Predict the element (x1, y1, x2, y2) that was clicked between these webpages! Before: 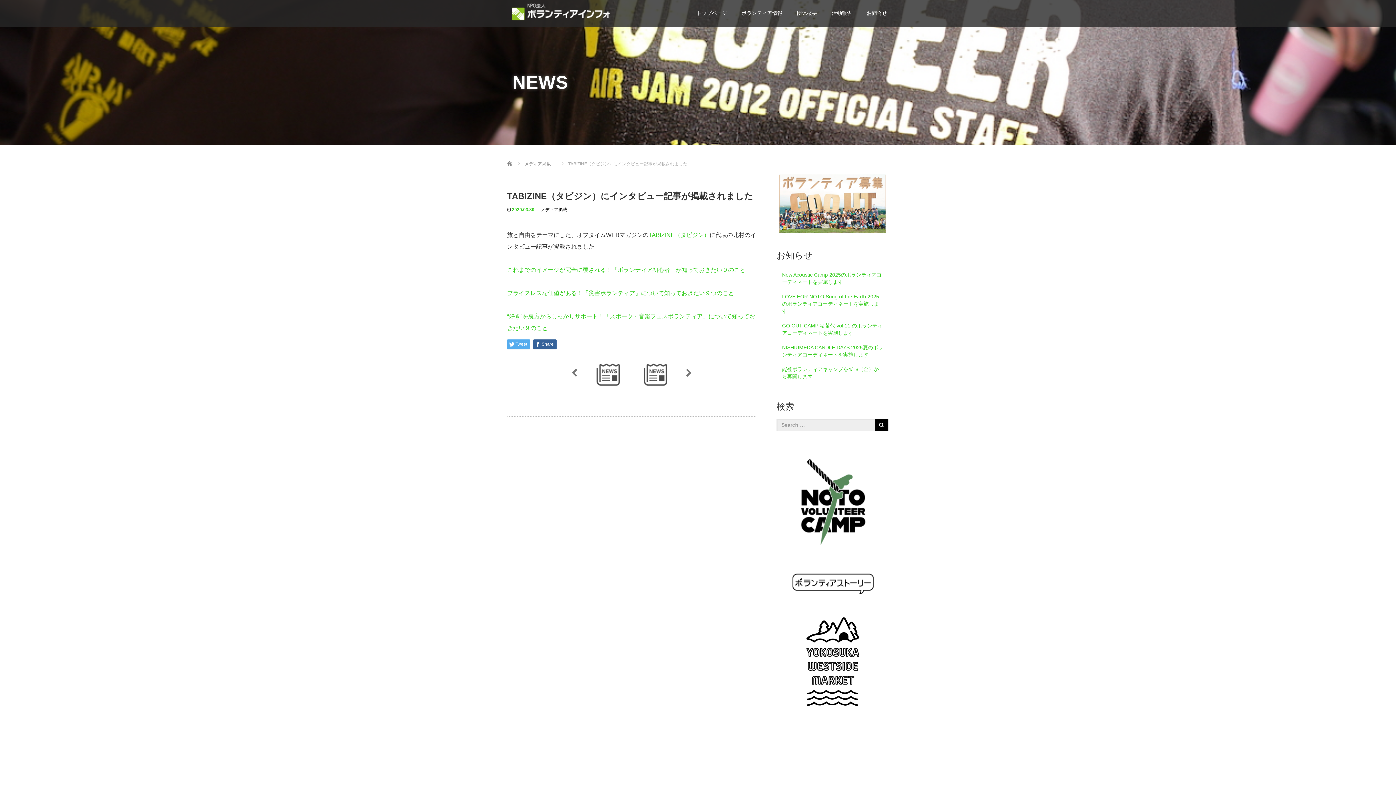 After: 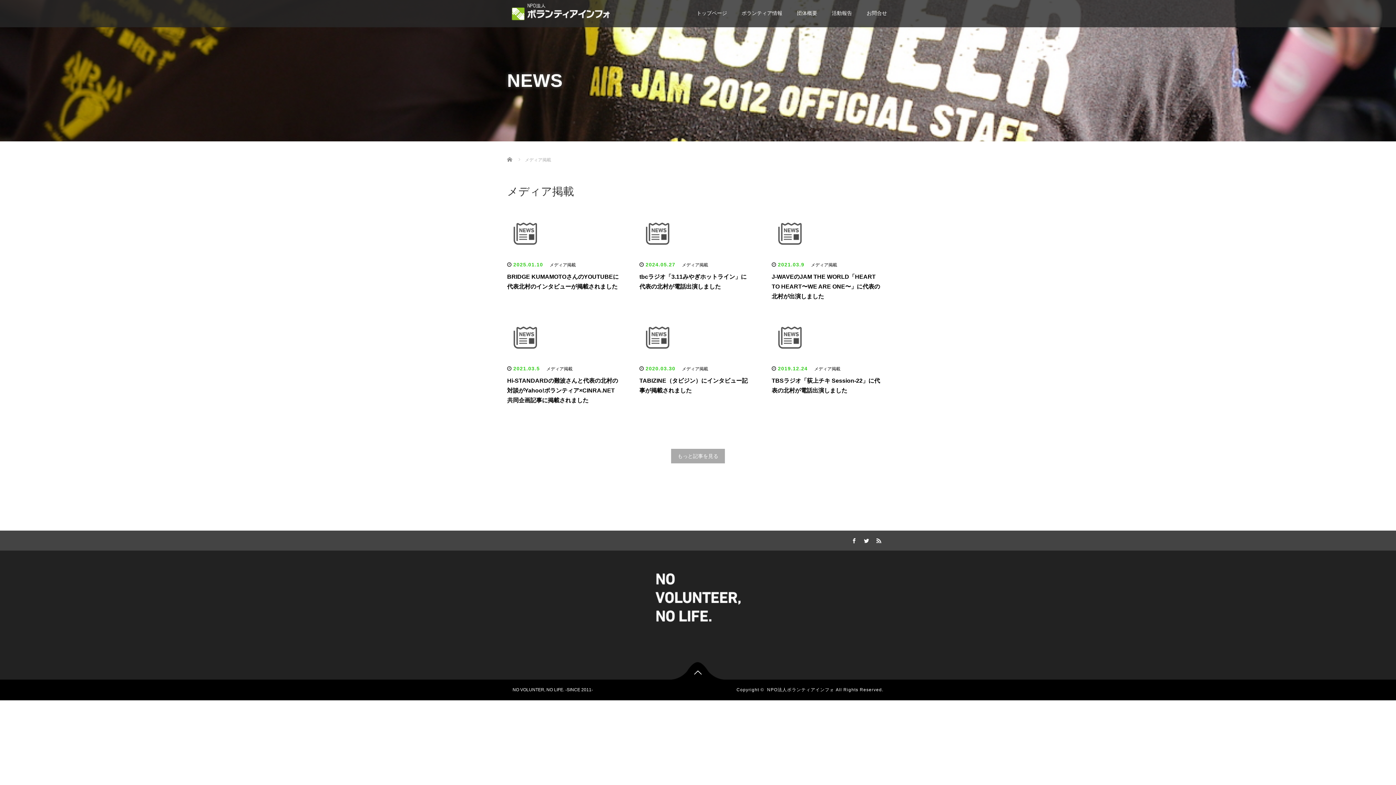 Action: label: メディア掲載 bbox: (524, 161, 550, 166)